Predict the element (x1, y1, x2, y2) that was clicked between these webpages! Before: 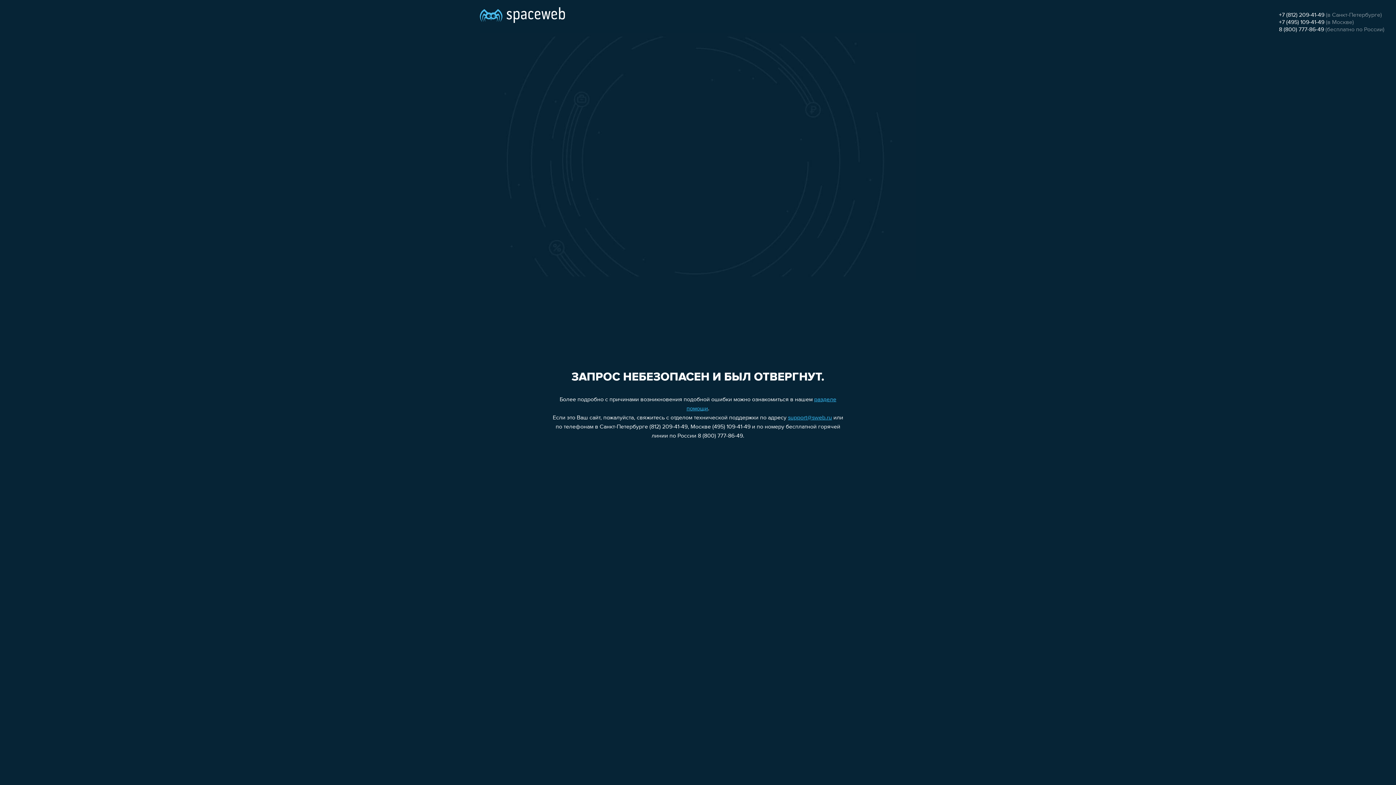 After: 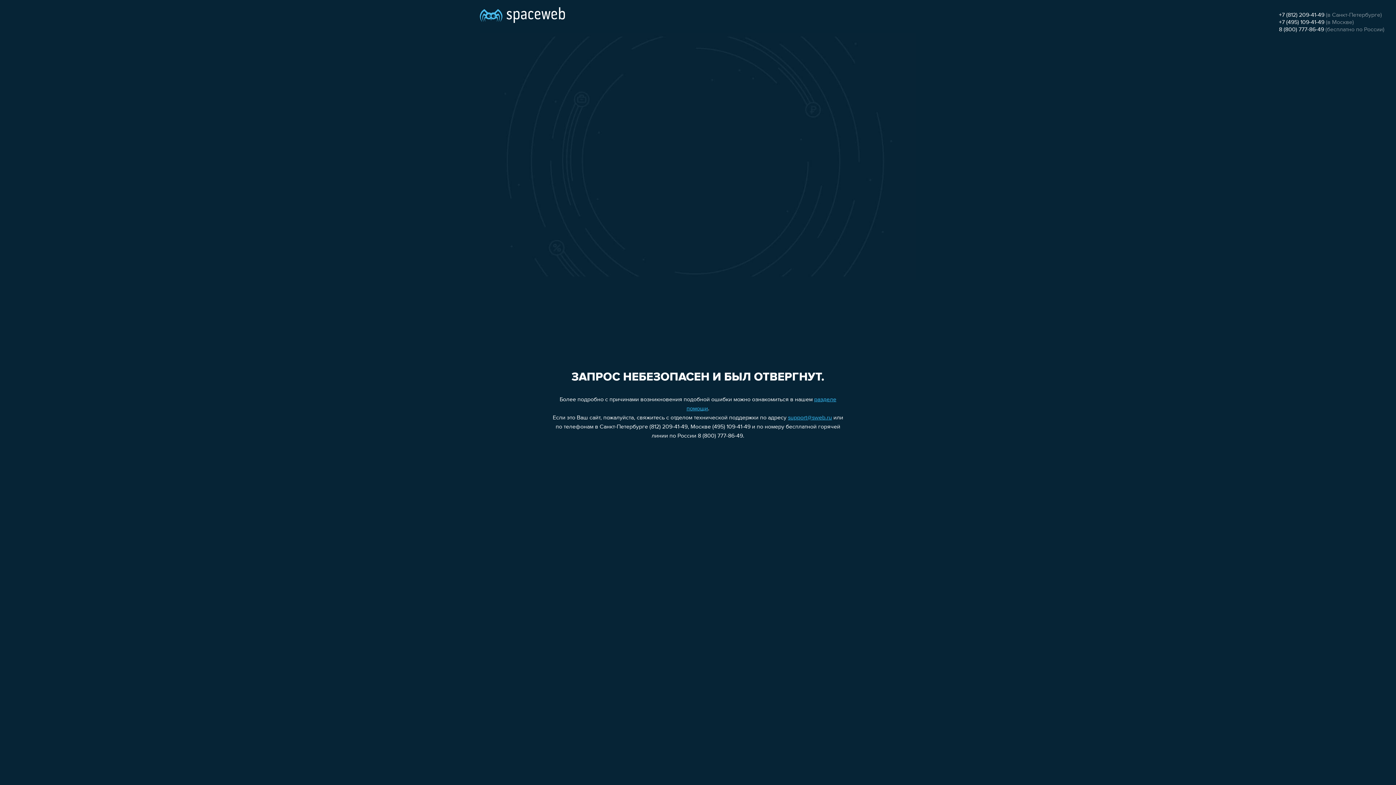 Action: label: +7 (812) 209-41-49 bbox: (1279, 12, 1324, 18)